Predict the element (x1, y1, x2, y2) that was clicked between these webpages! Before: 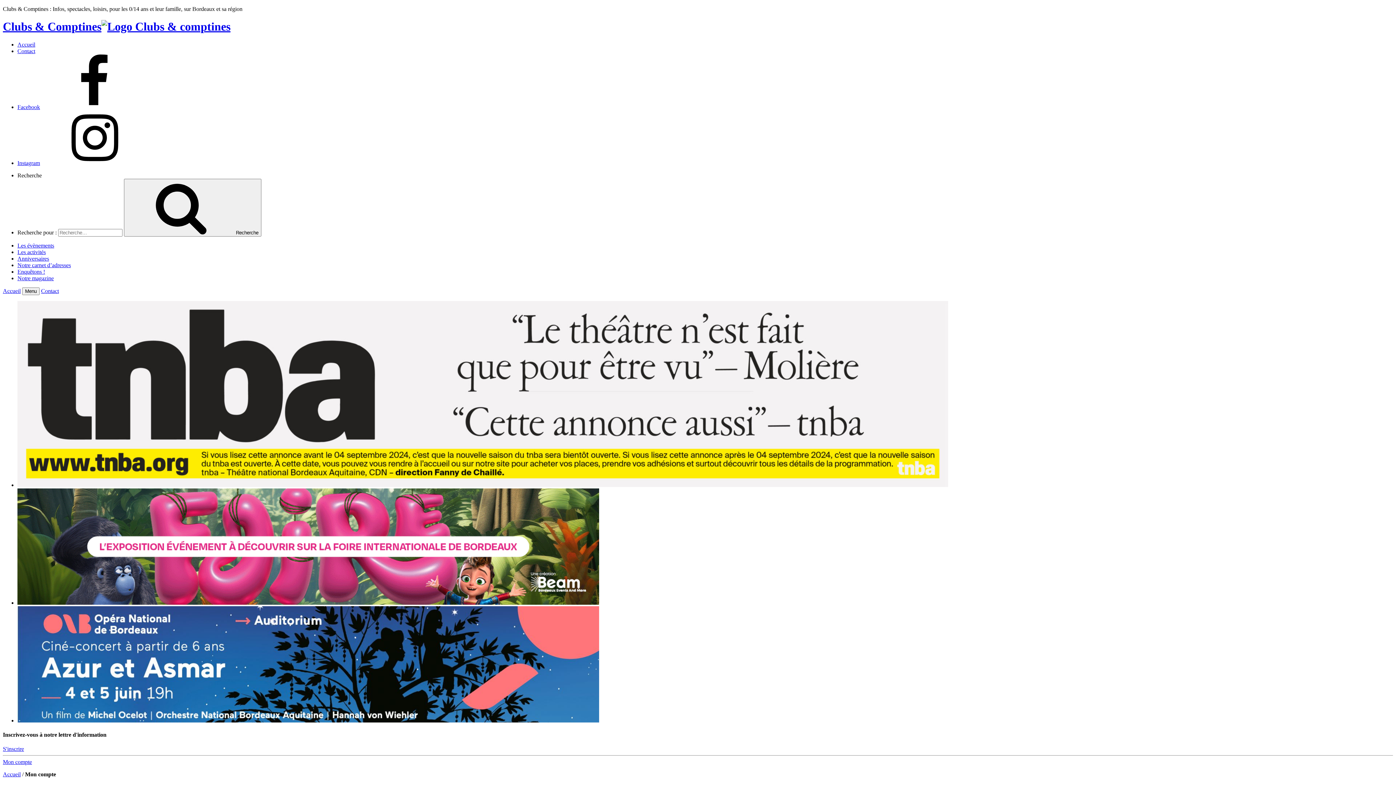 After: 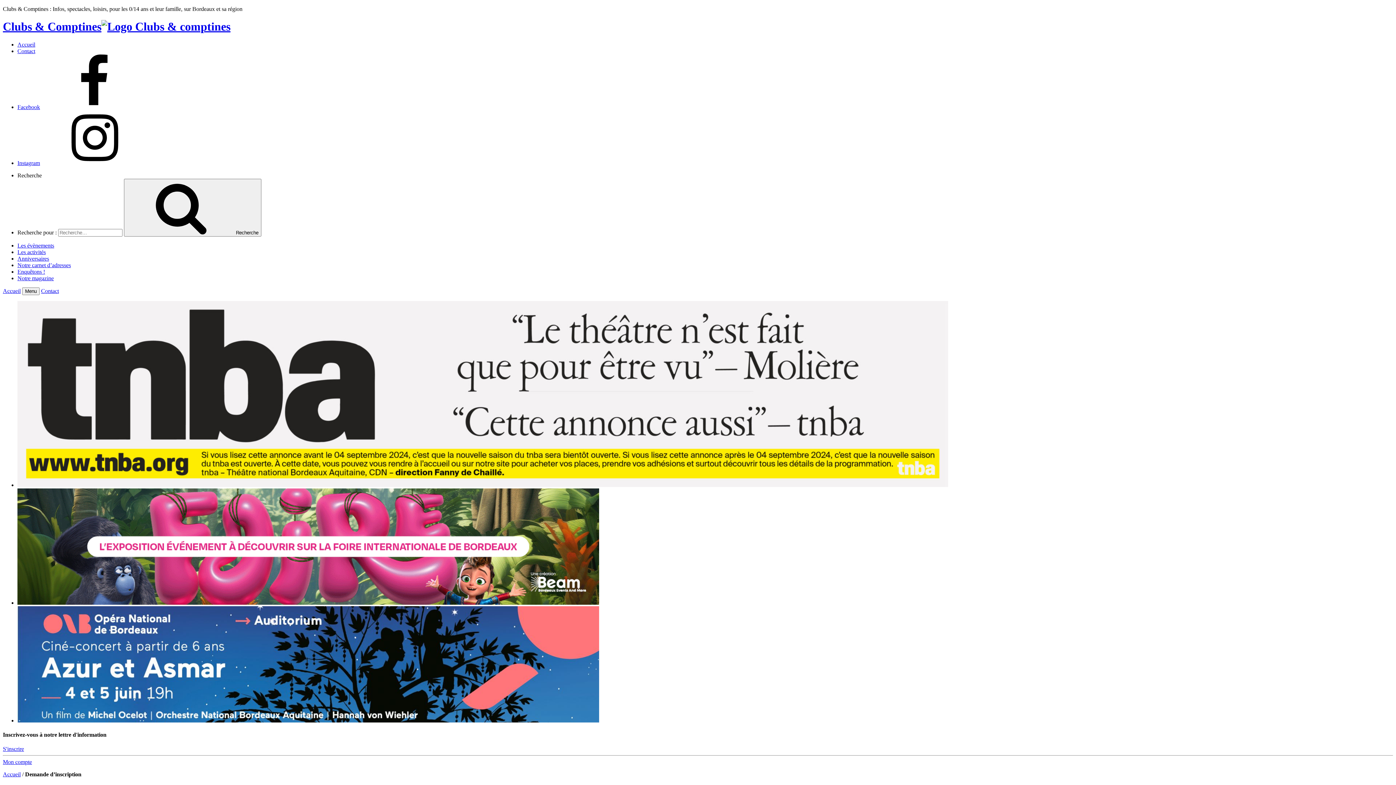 Action: bbox: (2, 746, 24, 752) label: S'inscrire